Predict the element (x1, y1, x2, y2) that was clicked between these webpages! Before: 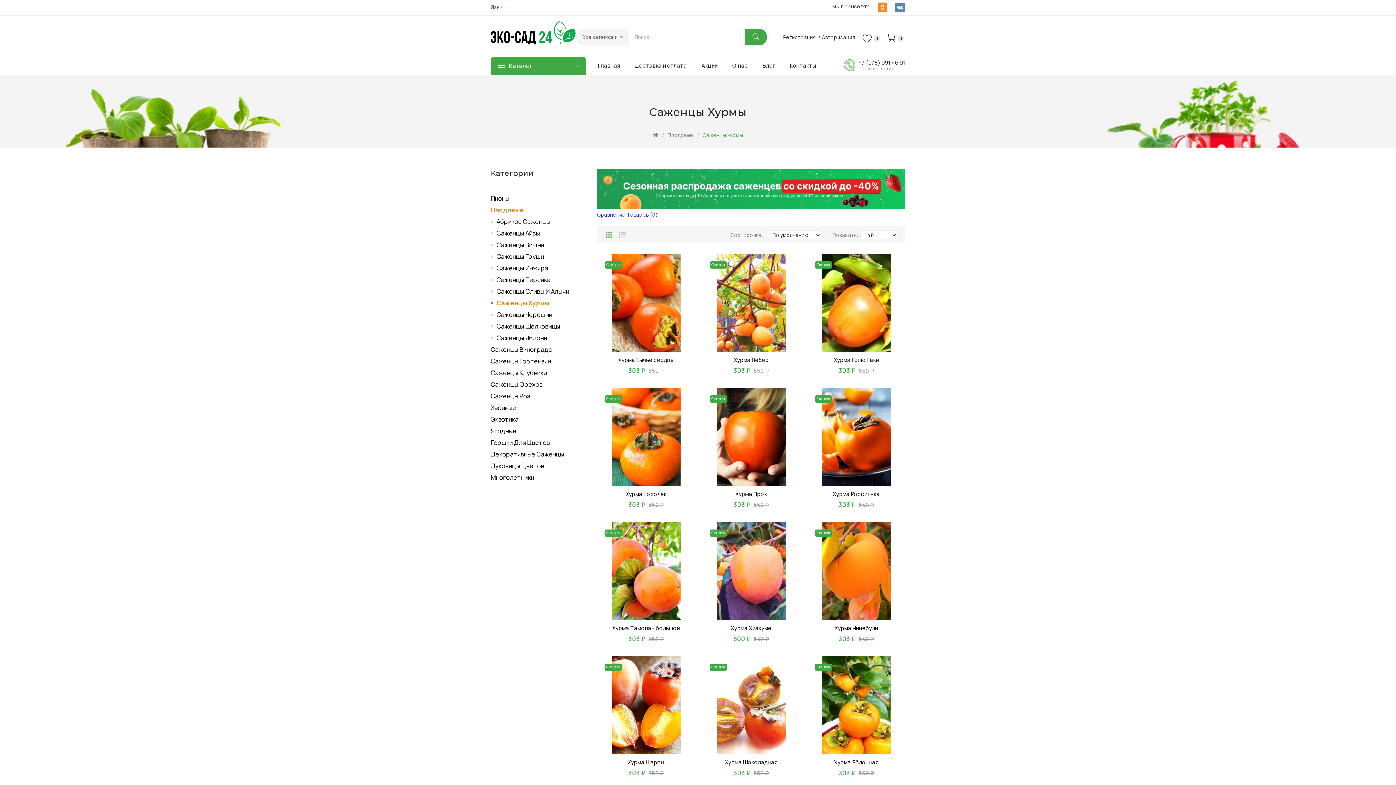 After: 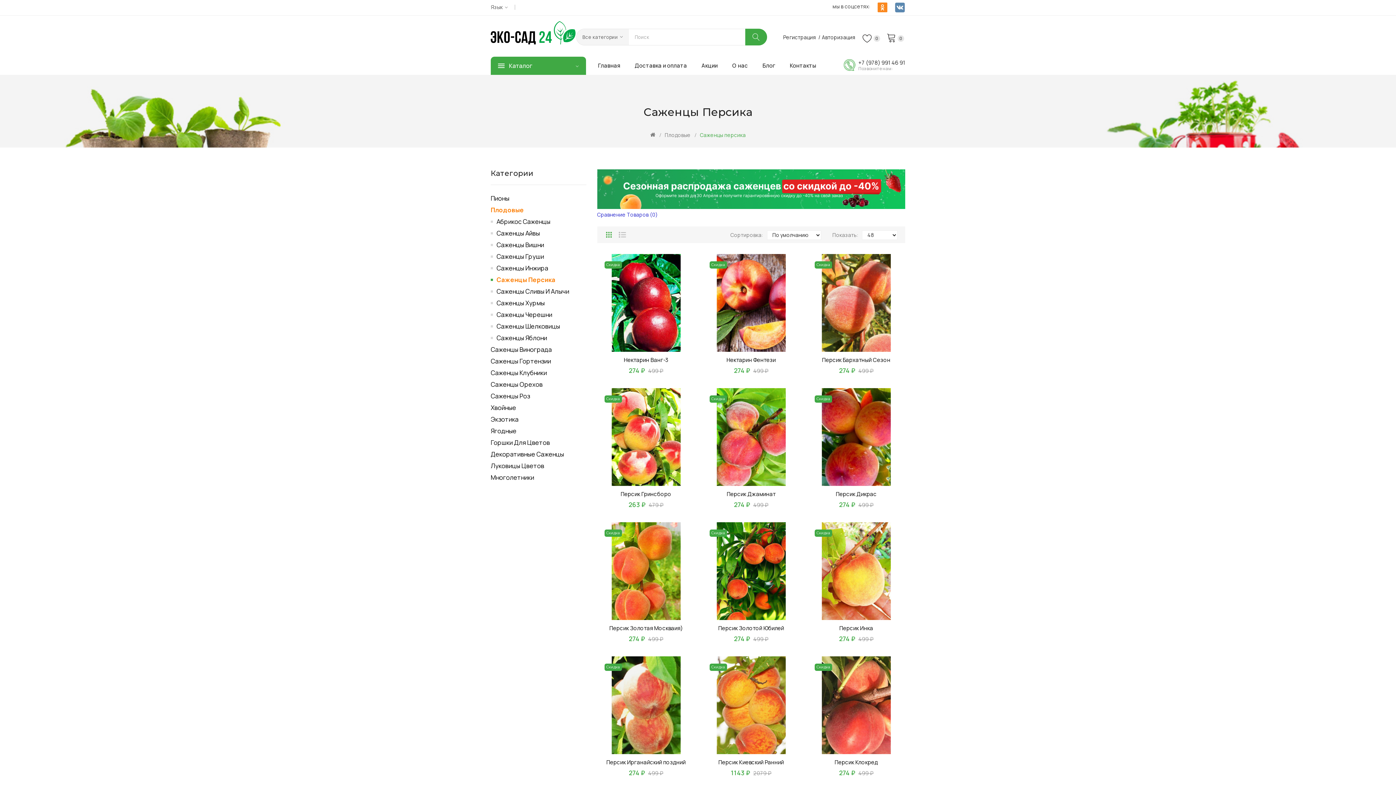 Action: bbox: (490, 274, 586, 285) label: Саженцы Персика